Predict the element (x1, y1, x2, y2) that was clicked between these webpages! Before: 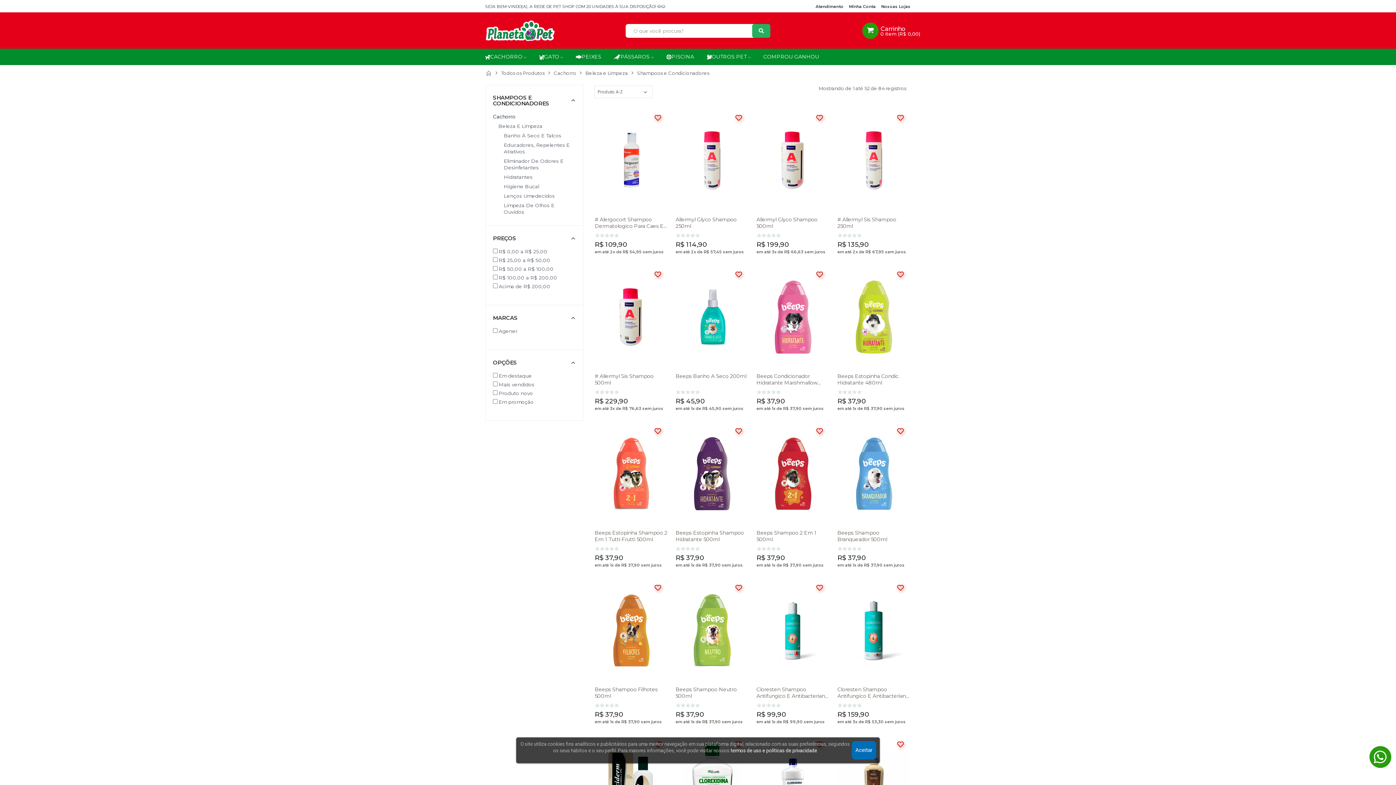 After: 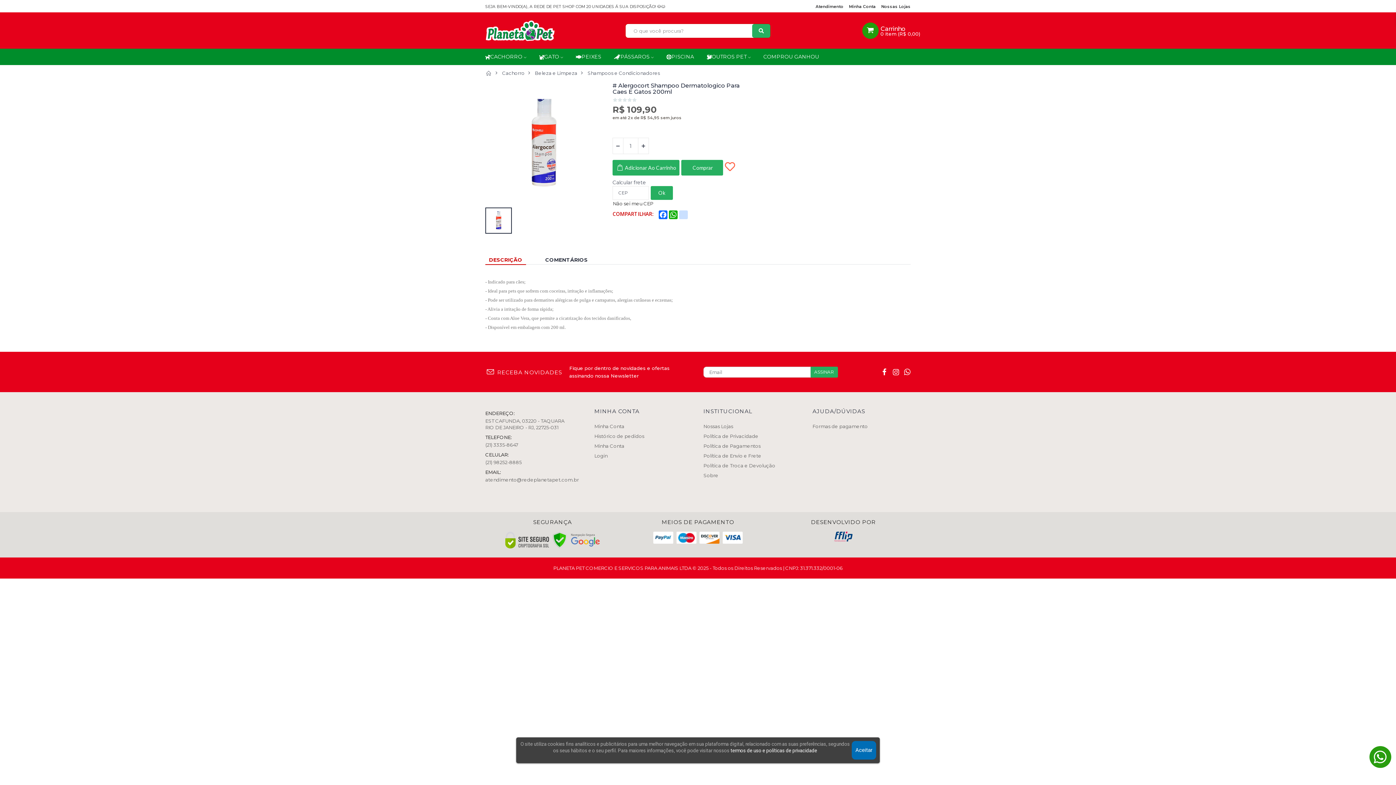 Action: label: # Alergocort Shampoo Dermatologico Para Caes E Gatos 200ml bbox: (594, 216, 667, 229)